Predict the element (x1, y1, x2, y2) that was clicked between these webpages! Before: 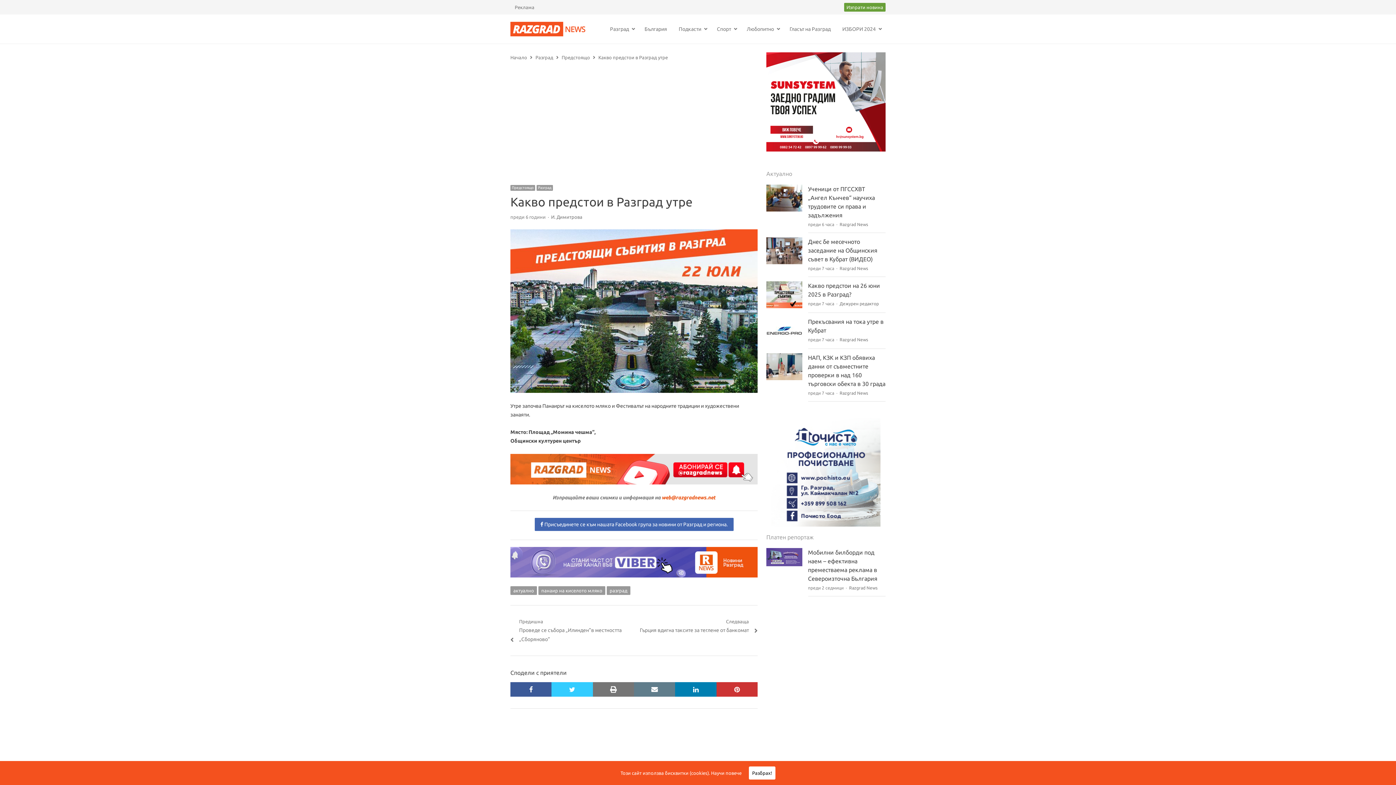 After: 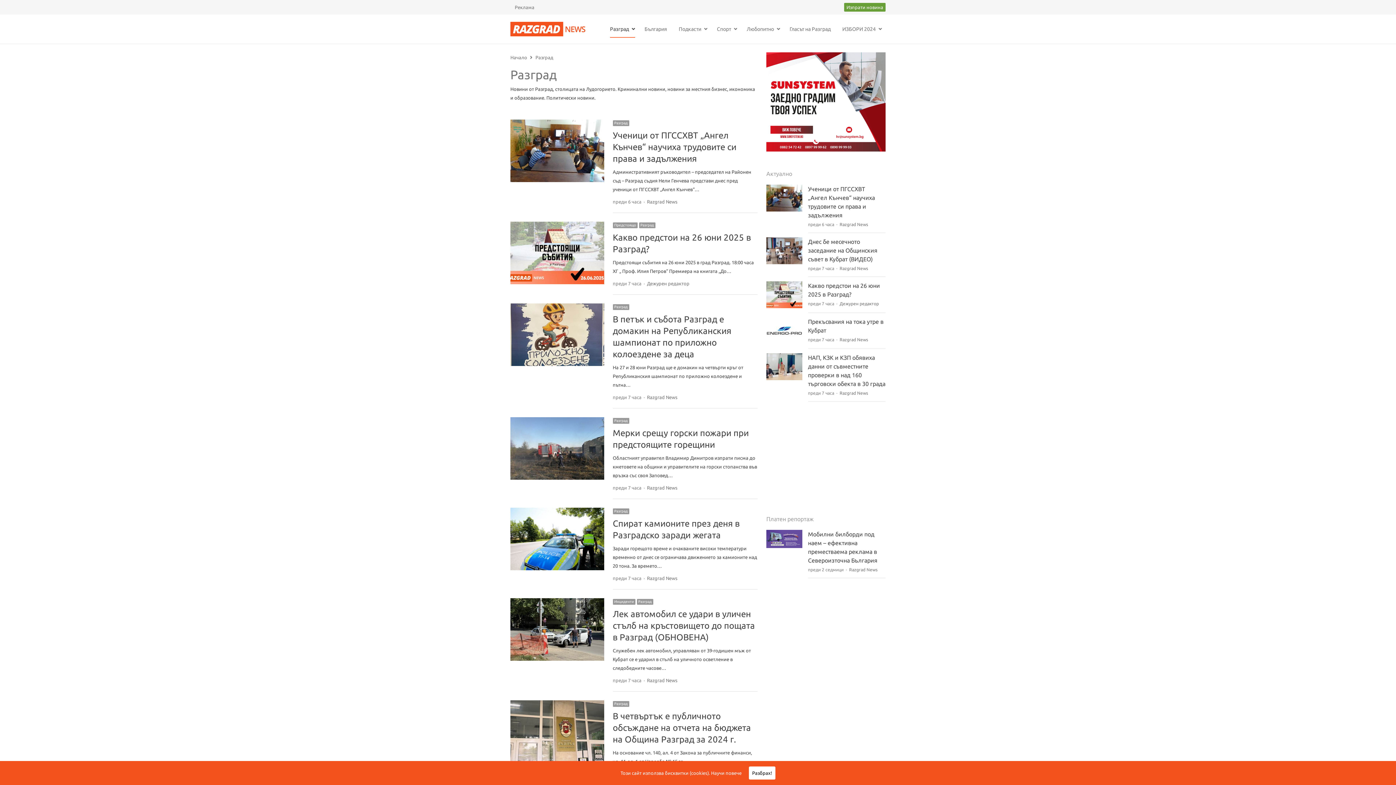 Action: bbox: (610, 20, 635, 37) label: Разград